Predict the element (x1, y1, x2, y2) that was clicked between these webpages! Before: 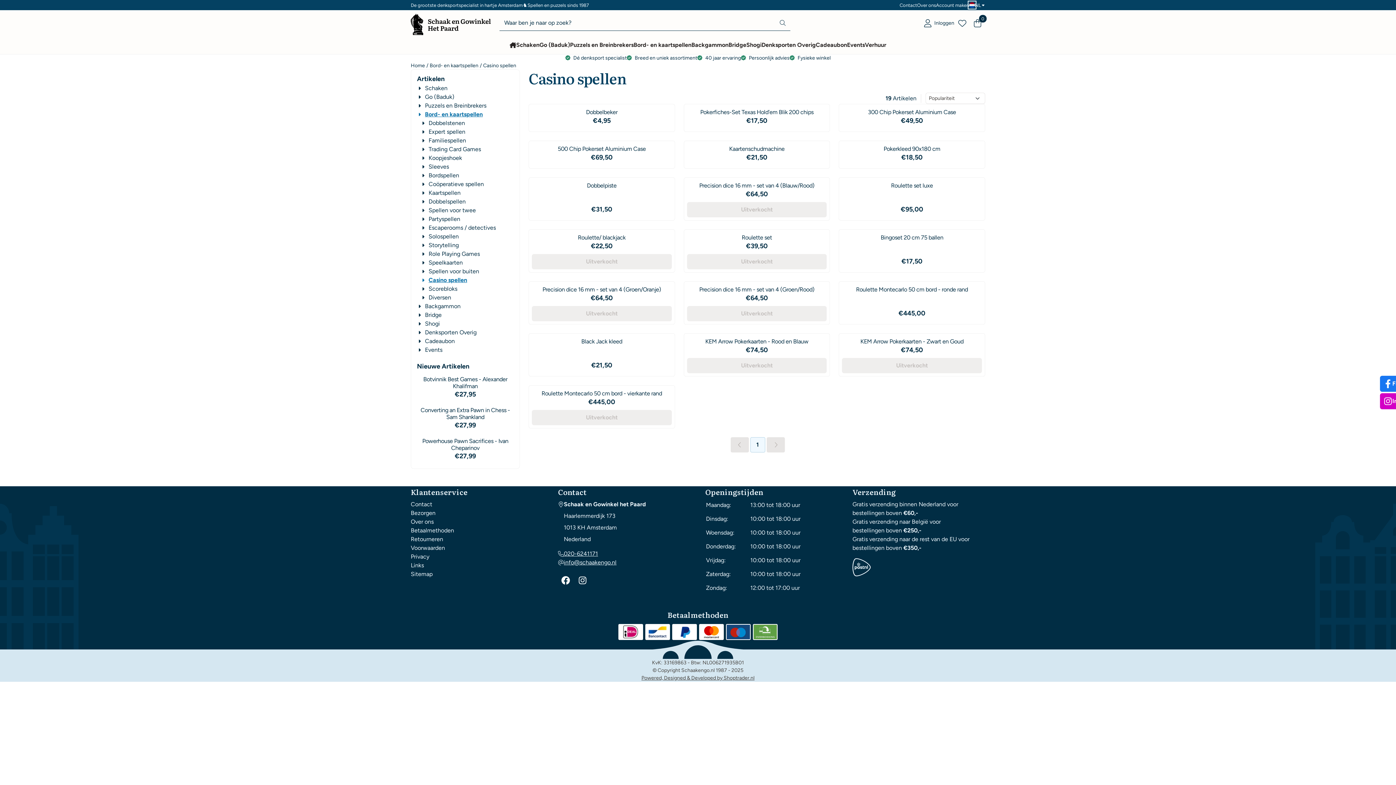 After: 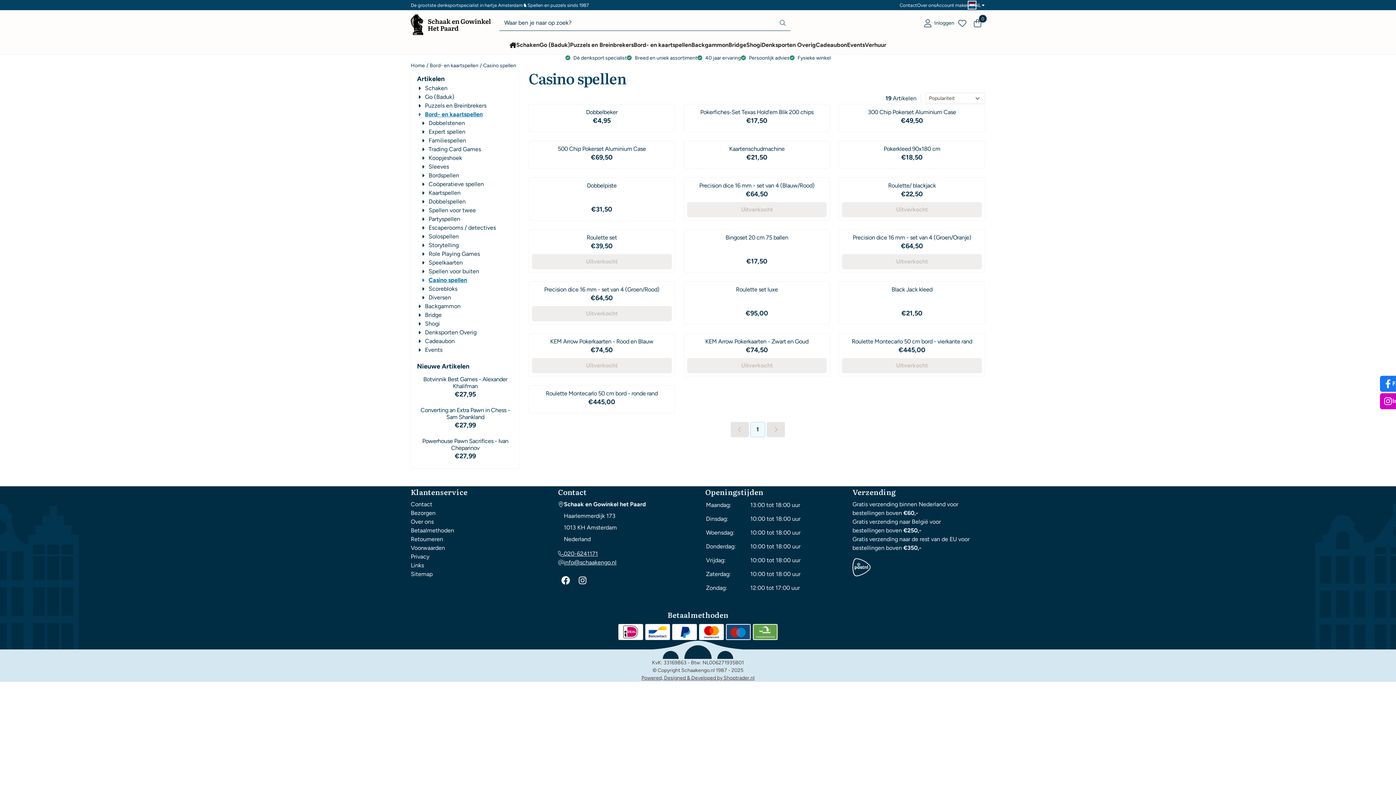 Action: bbox: (483, 61, 516, 69) label: Casino spellen